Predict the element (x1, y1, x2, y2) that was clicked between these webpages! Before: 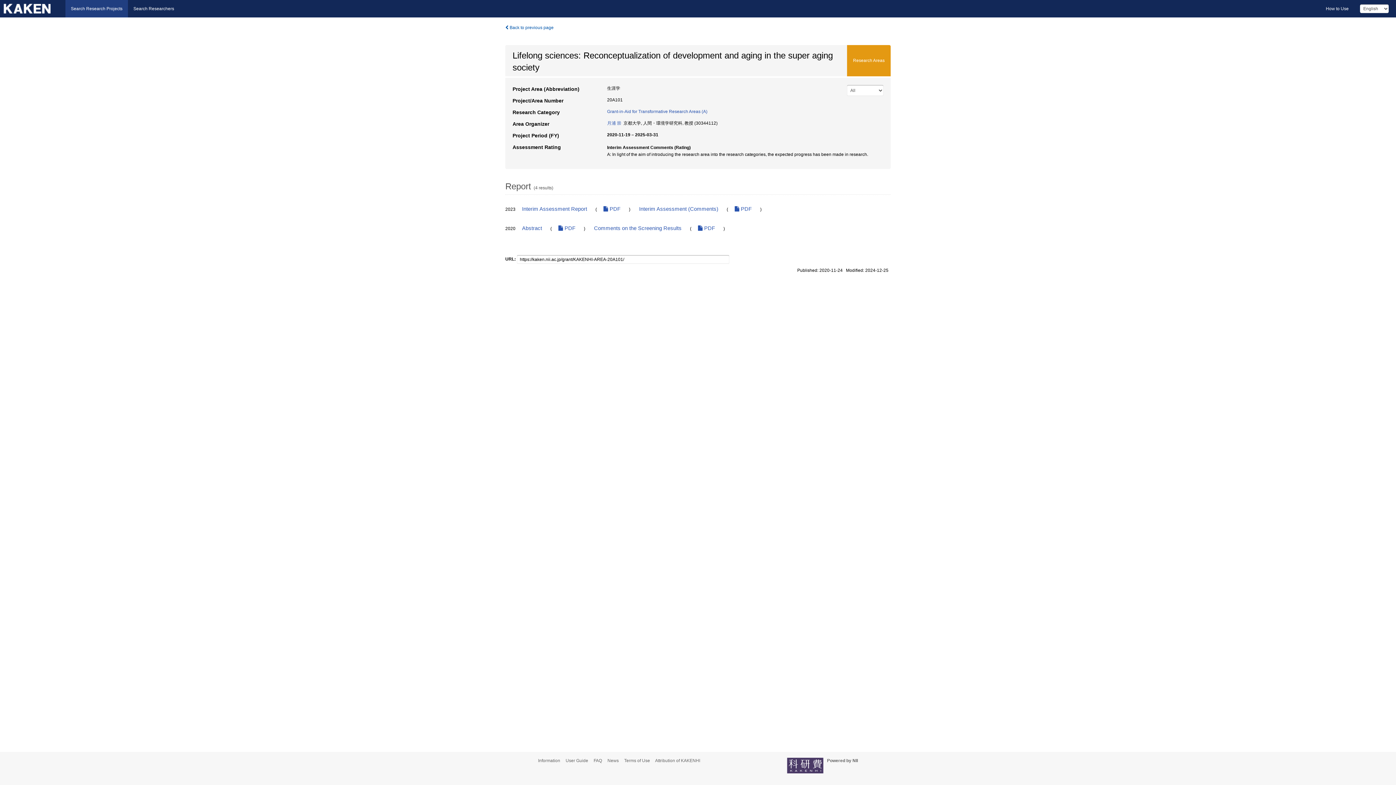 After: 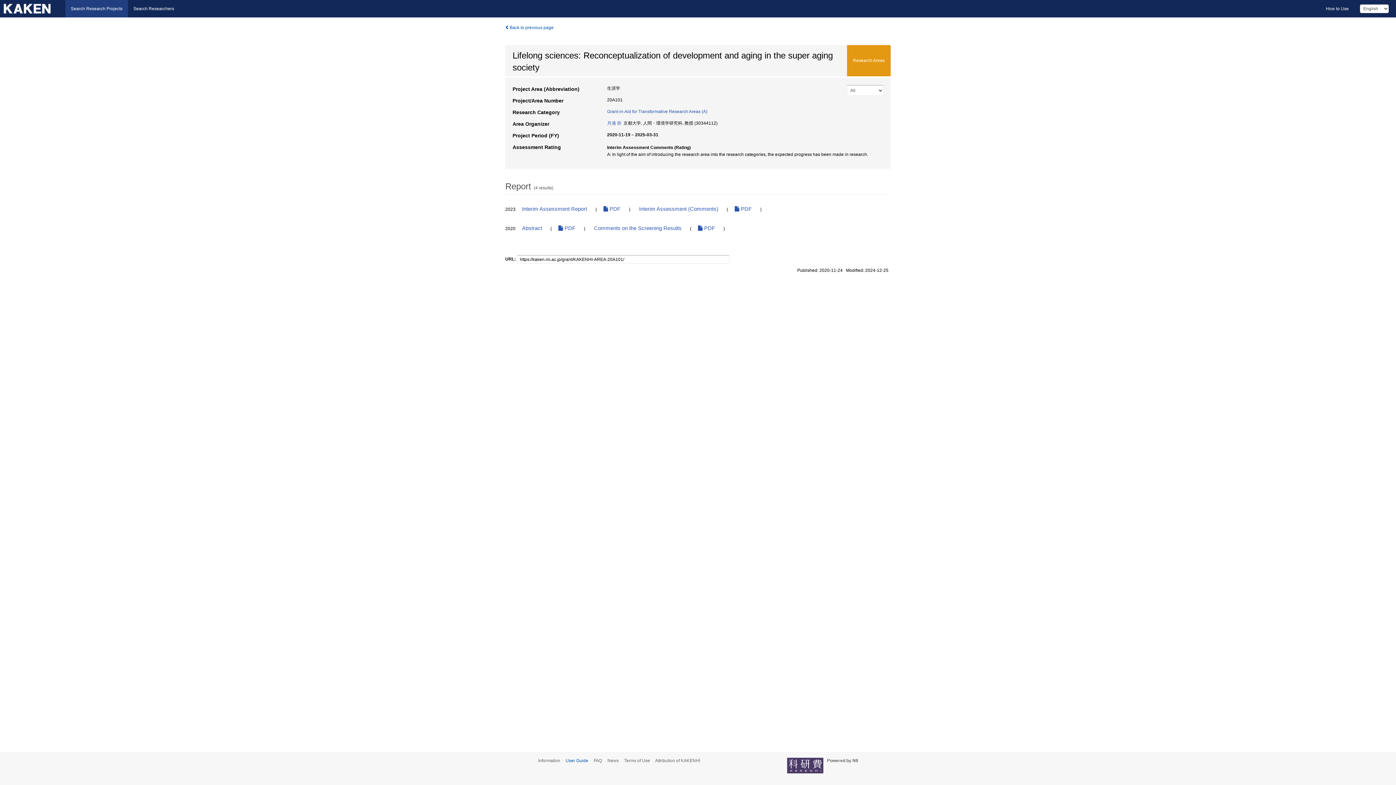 Action: label: User Guide bbox: (565, 758, 592, 763)